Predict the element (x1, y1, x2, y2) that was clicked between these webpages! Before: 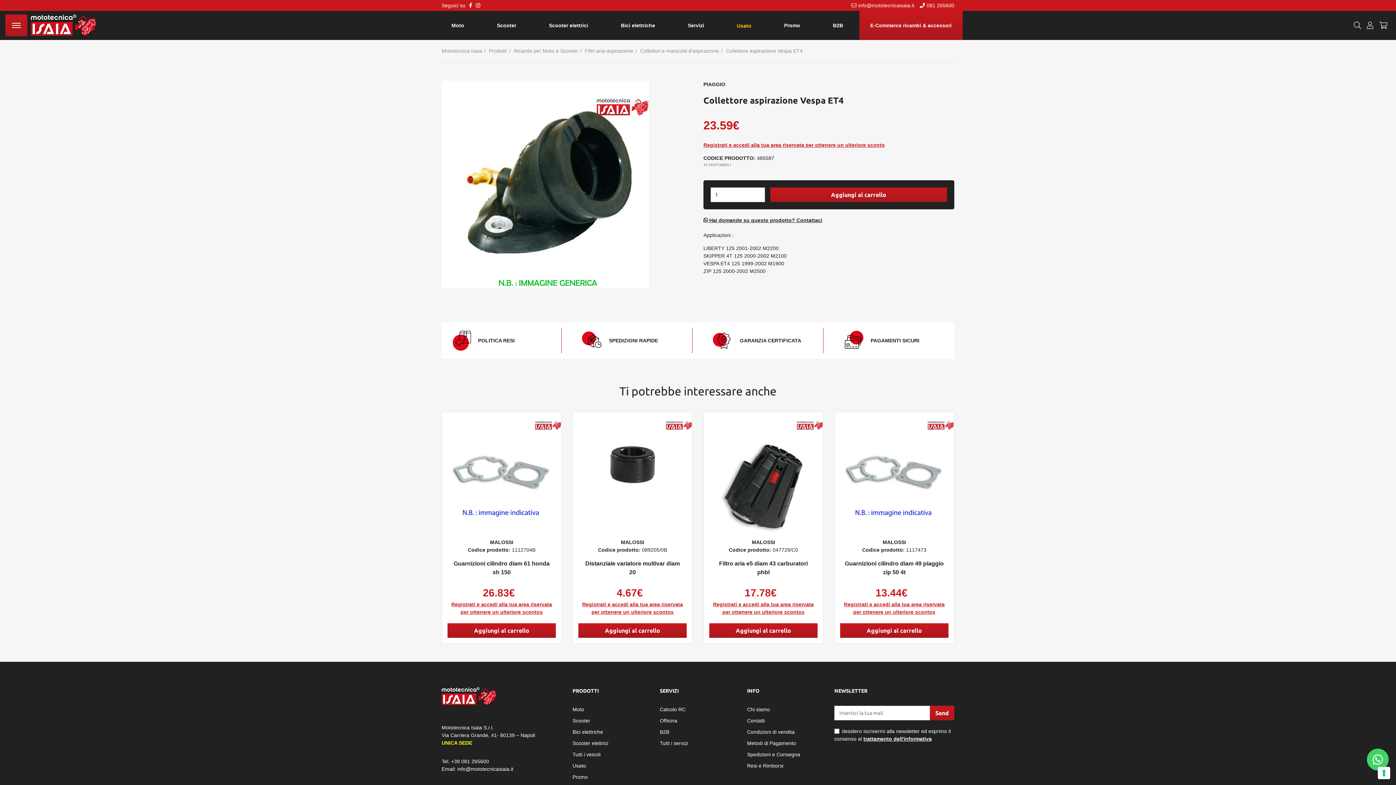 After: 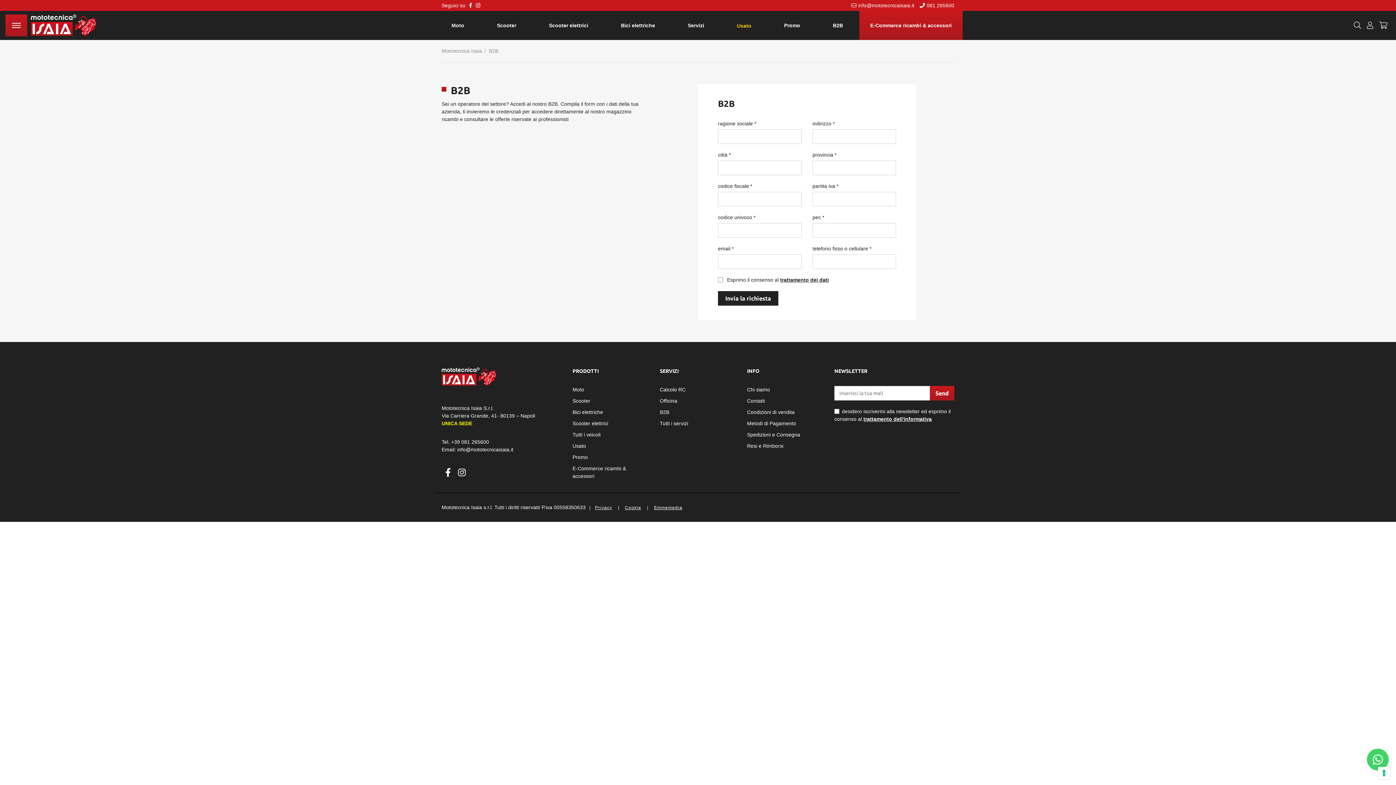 Action: label: B2B bbox: (833, 21, 843, 29)